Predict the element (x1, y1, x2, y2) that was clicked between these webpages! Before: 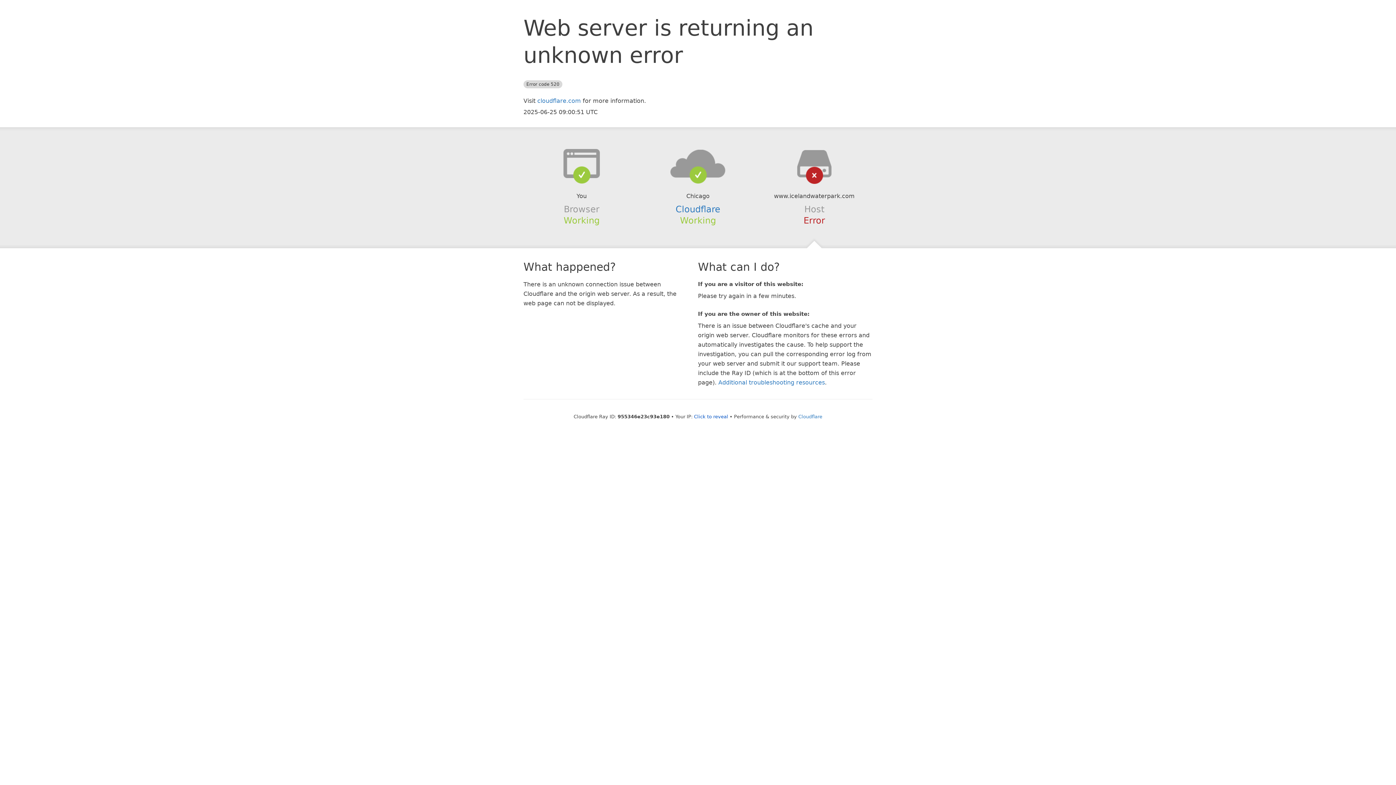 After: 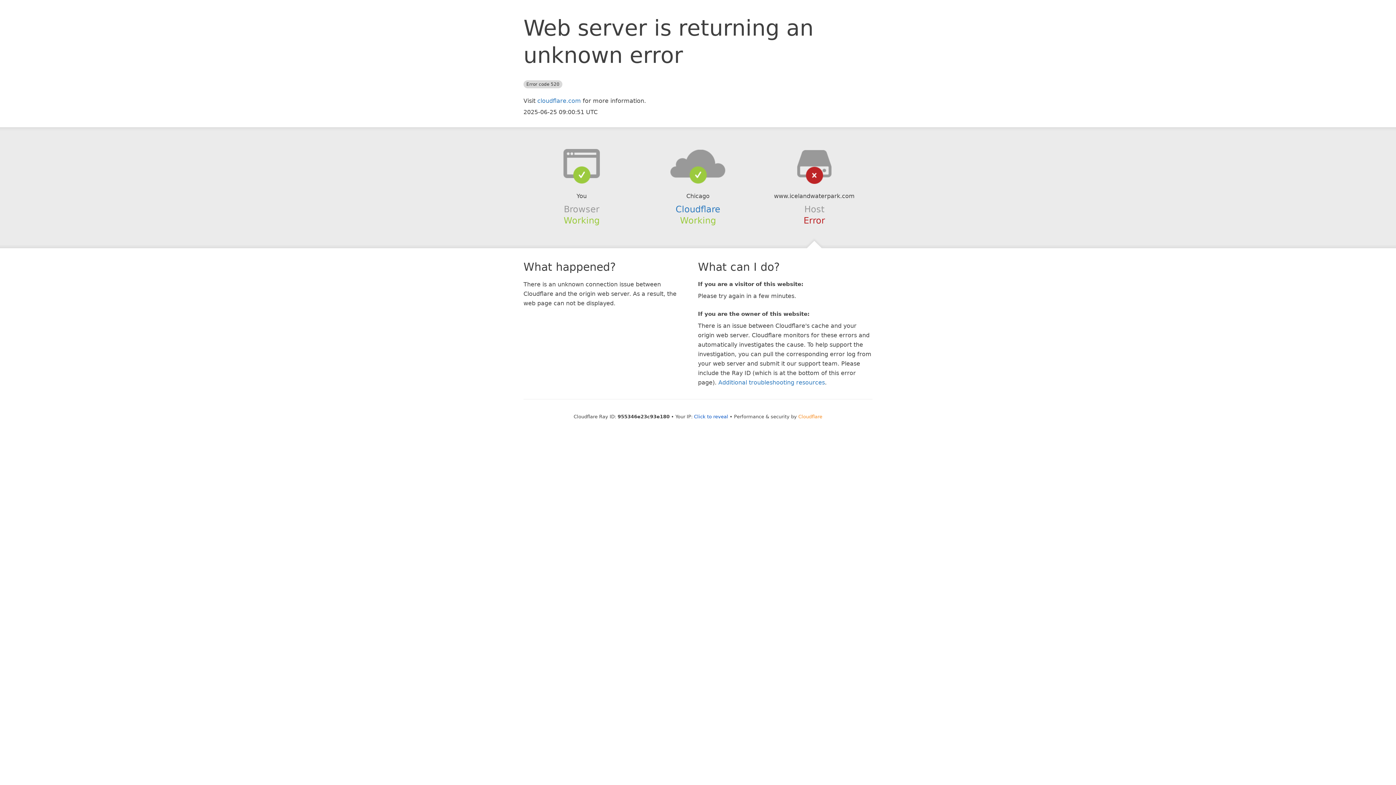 Action: bbox: (798, 414, 822, 419) label: Cloudflare